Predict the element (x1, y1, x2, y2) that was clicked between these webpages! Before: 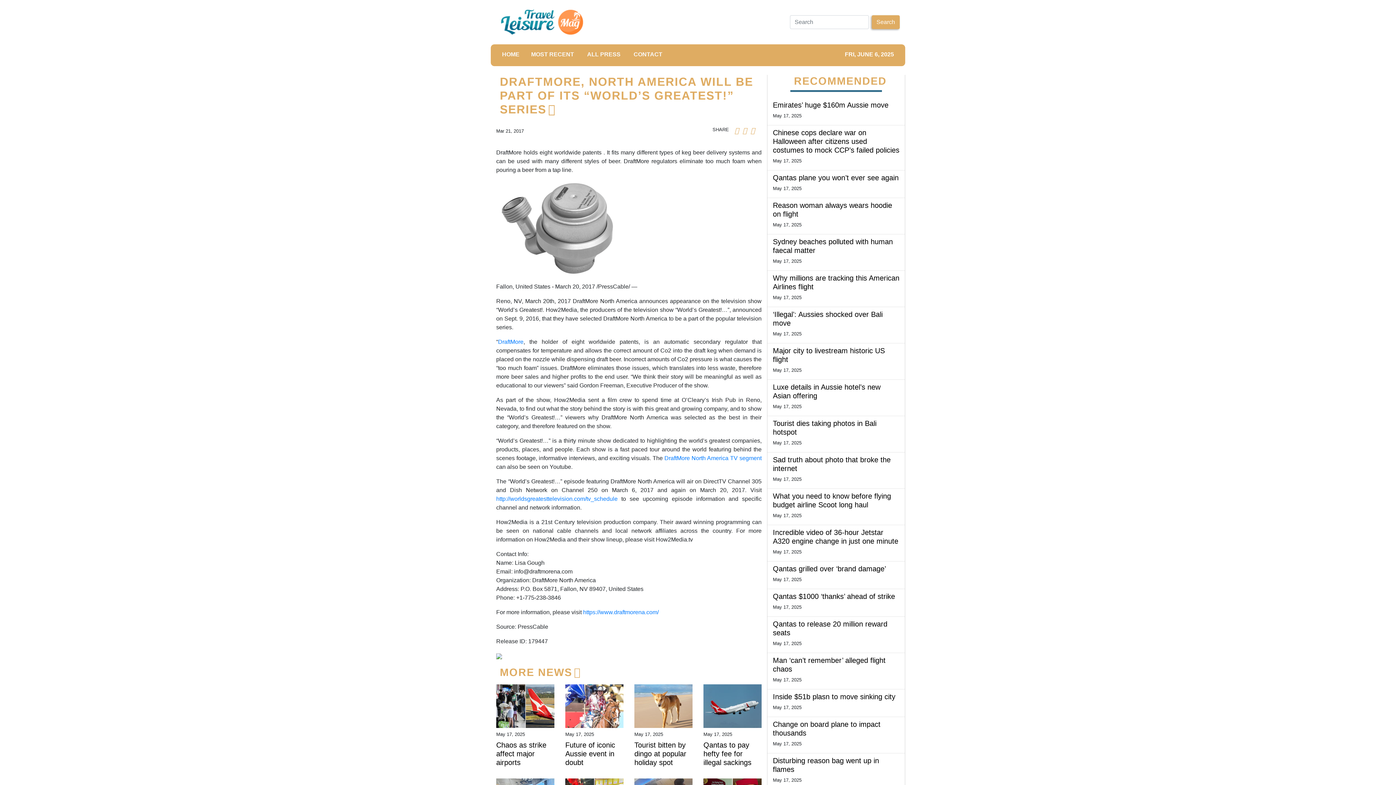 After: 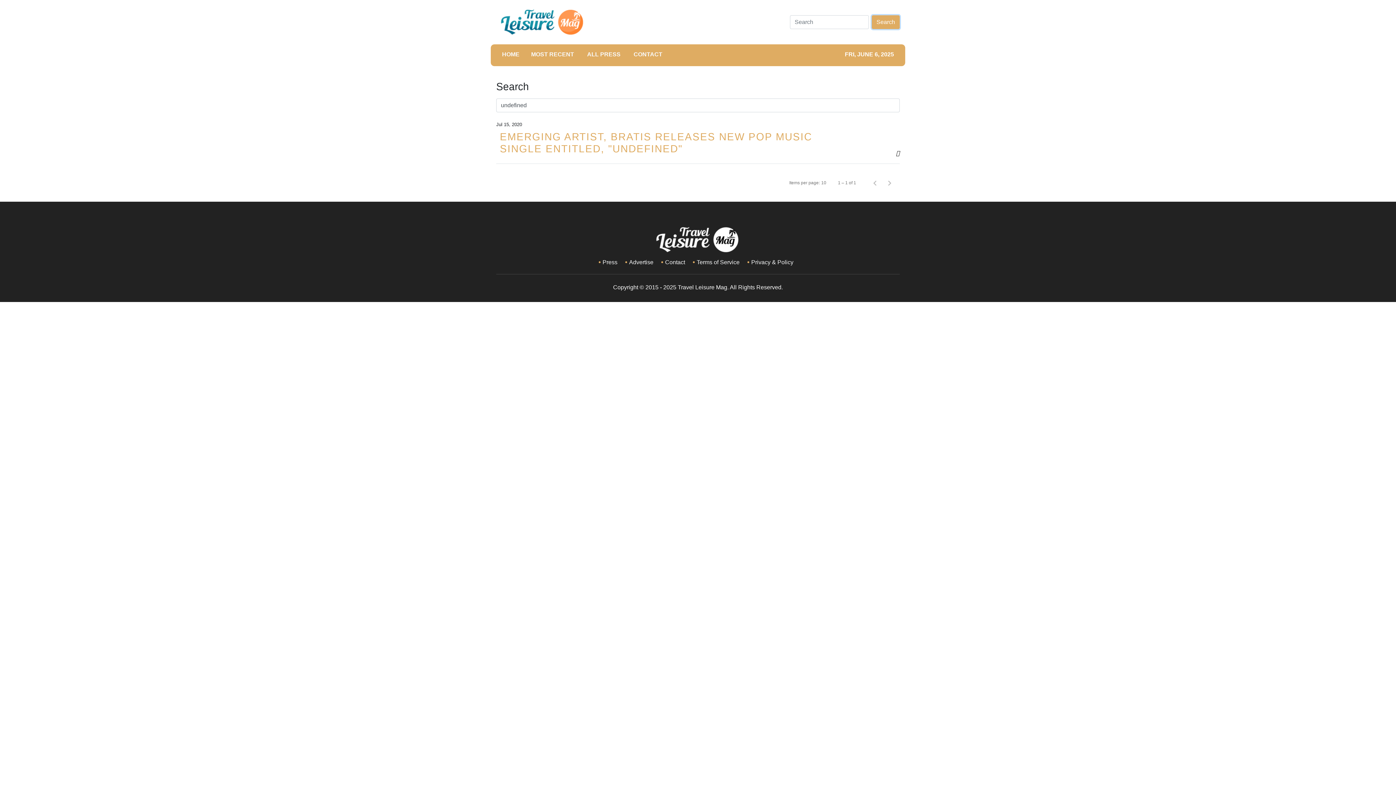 Action: label: Search bbox: (872, 15, 900, 29)